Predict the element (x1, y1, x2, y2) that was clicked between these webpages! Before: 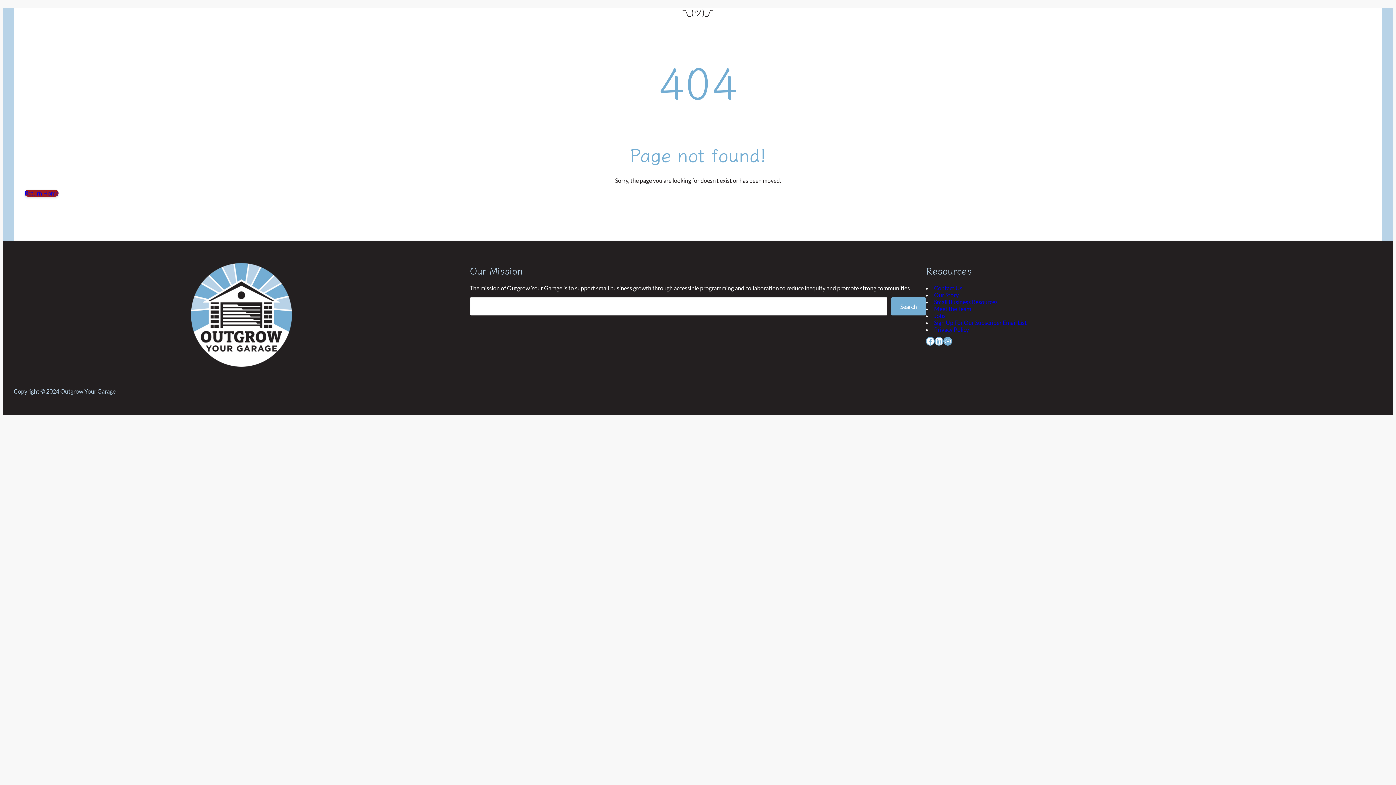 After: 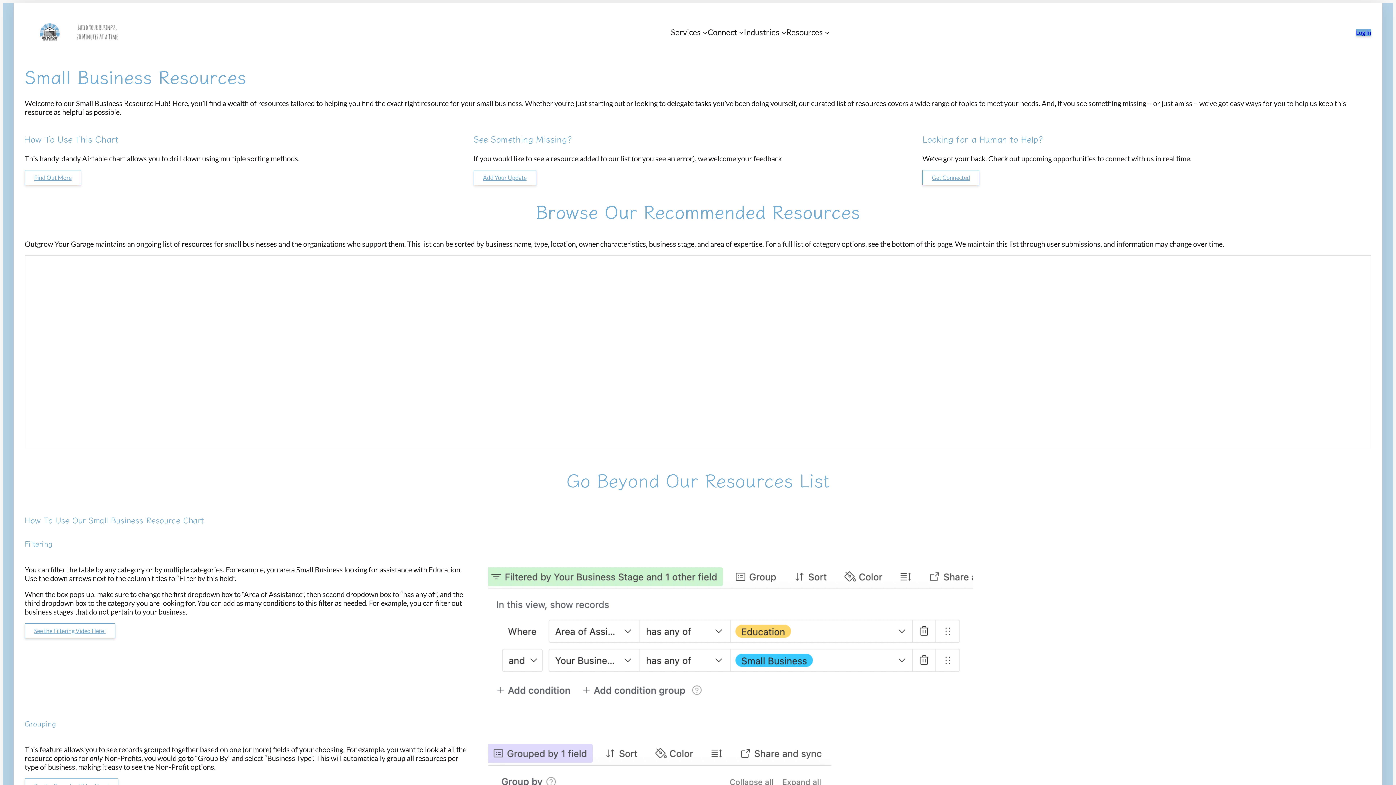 Action: label: Small Business Resources bbox: (934, 298, 997, 305)